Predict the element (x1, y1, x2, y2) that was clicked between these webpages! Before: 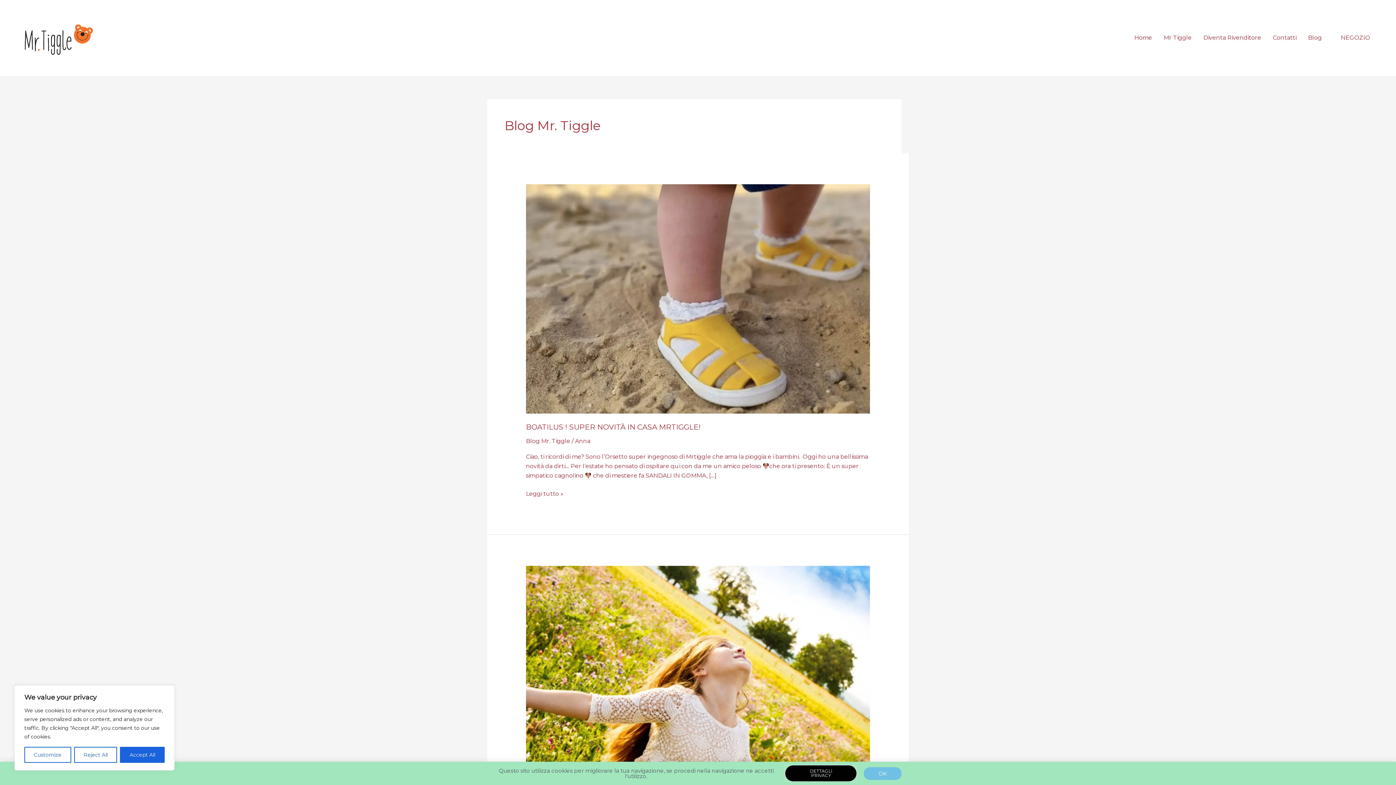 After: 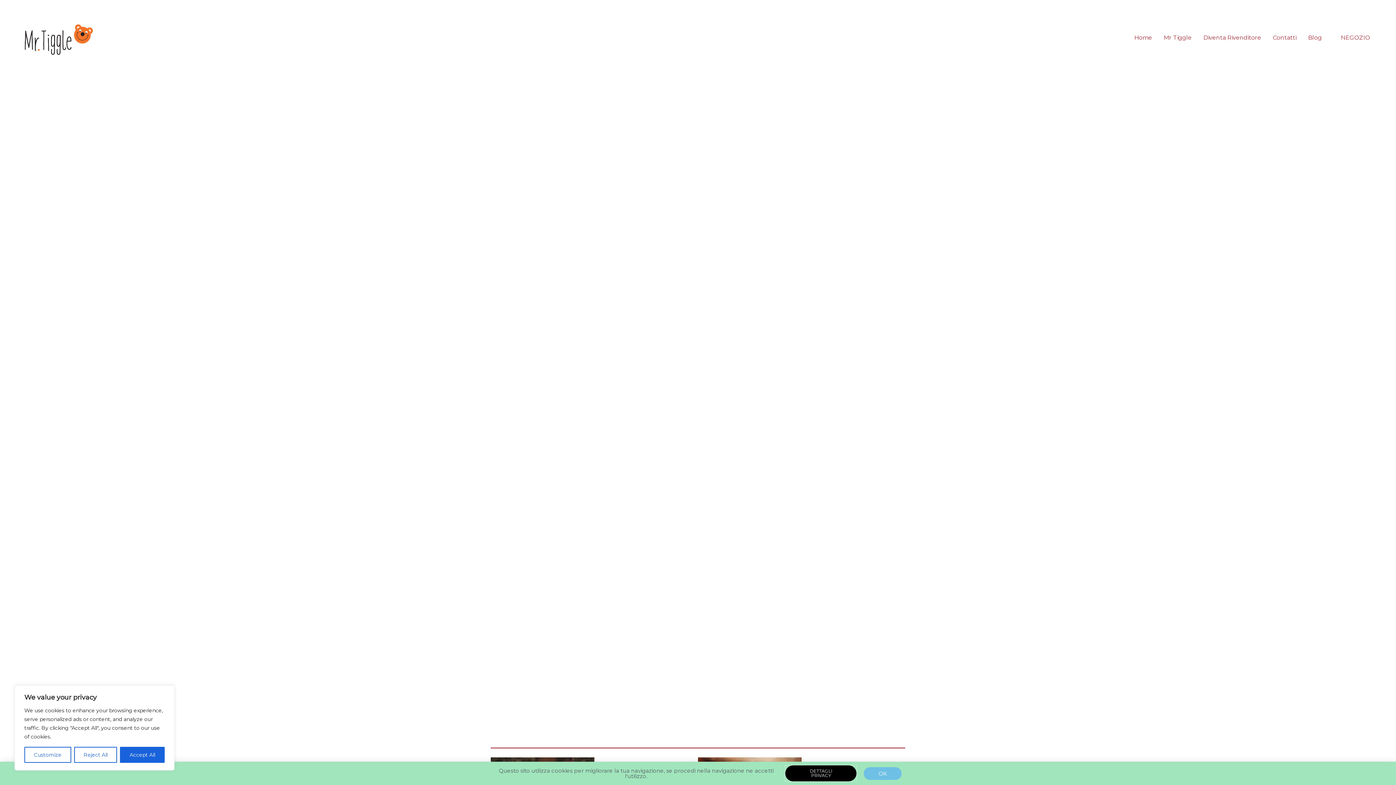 Action: label: Home bbox: (1128, 26, 1158, 49)